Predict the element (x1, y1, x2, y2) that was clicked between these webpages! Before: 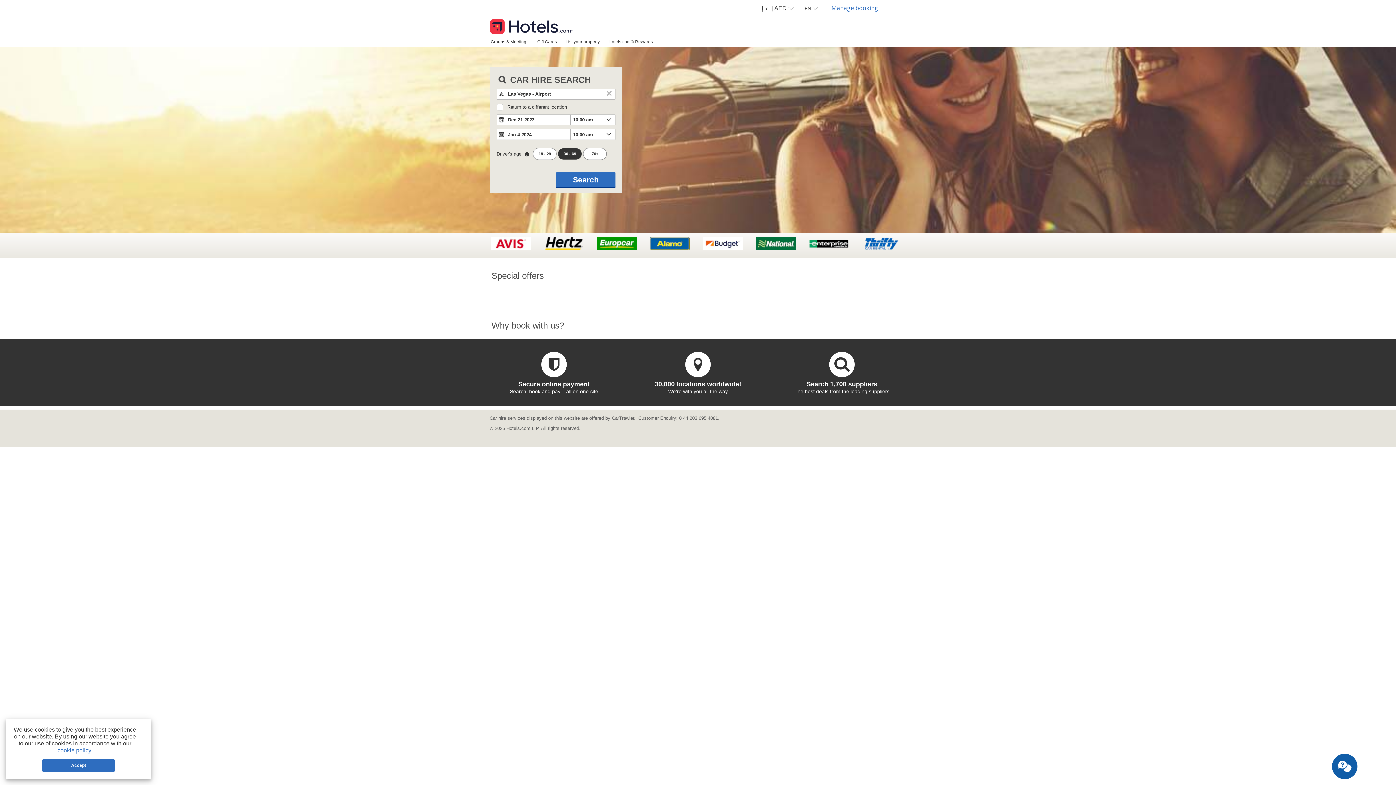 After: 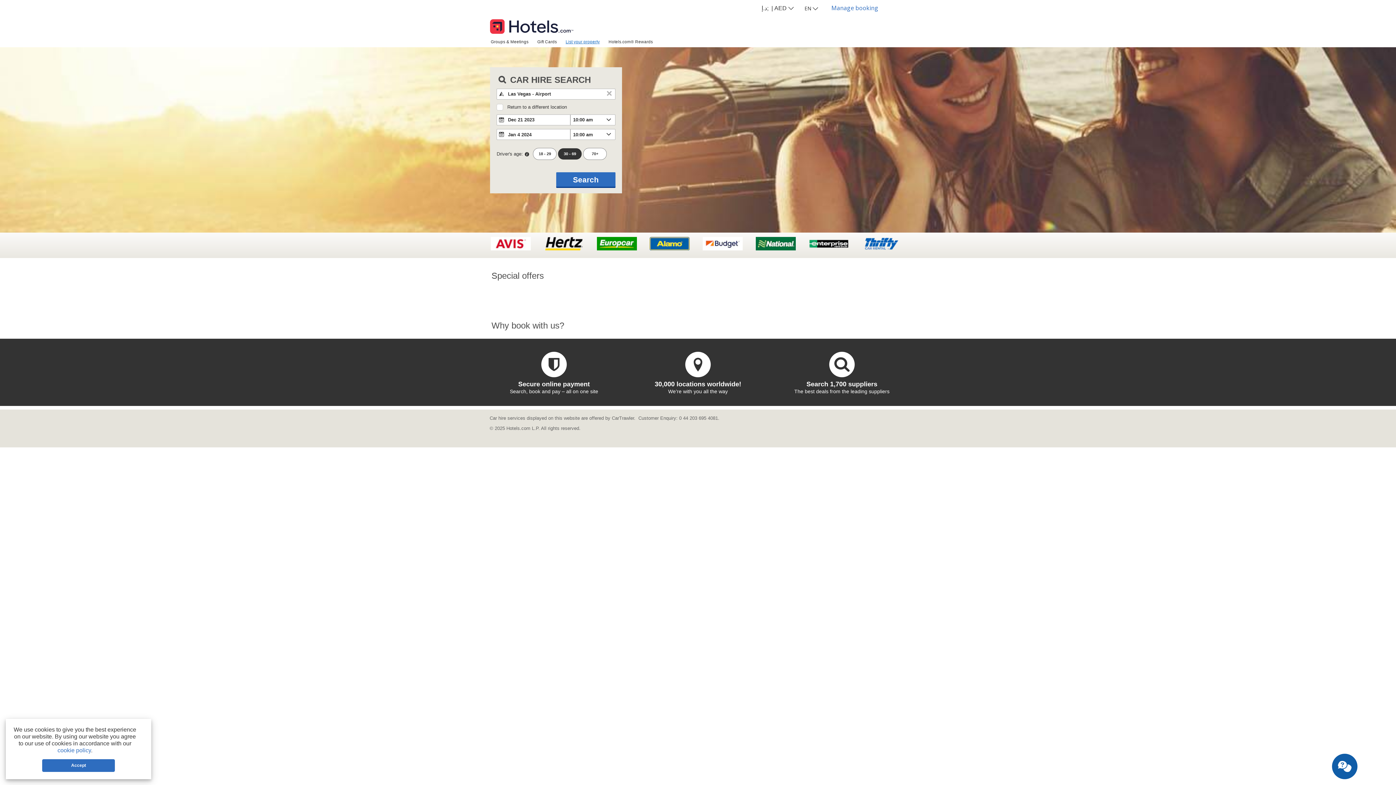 Action: label: List your property bbox: (561, 36, 604, 46)